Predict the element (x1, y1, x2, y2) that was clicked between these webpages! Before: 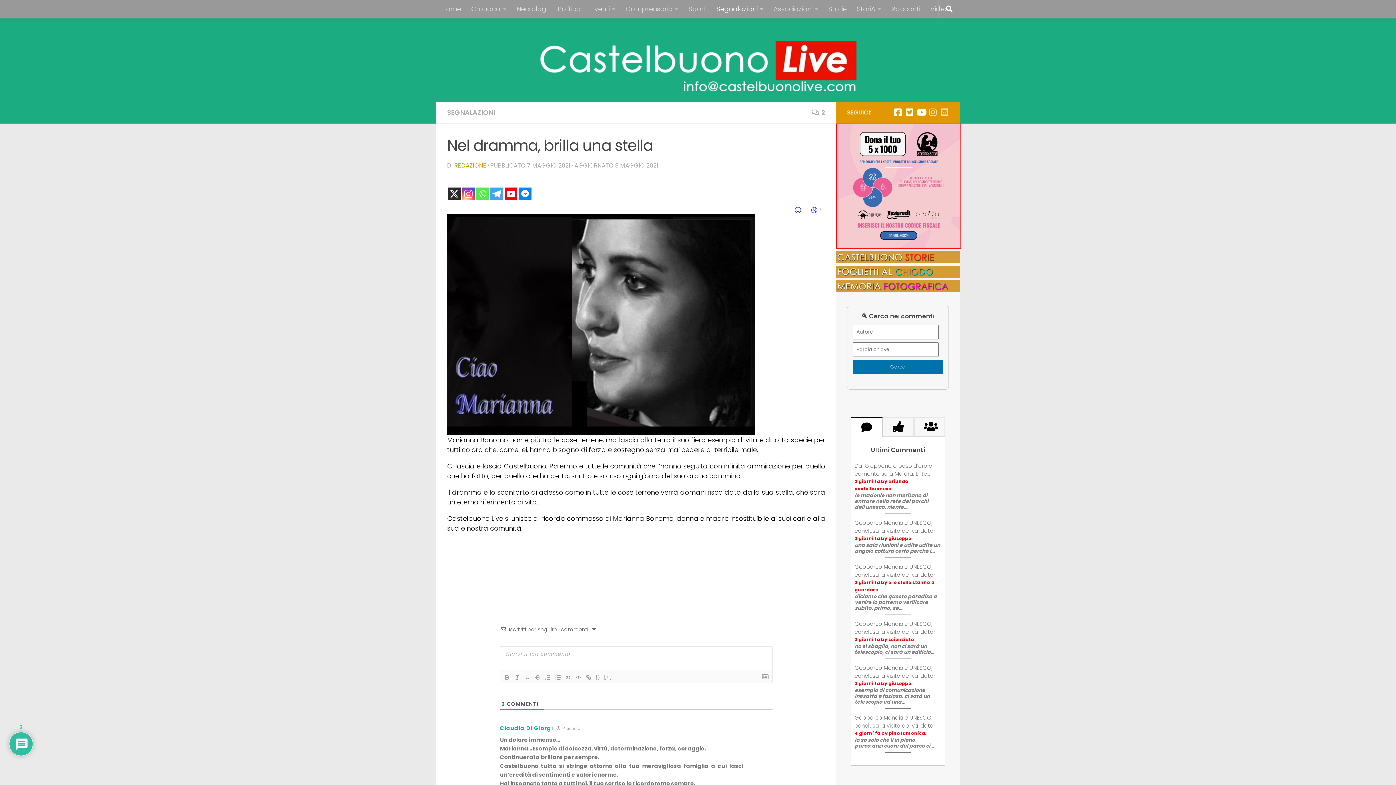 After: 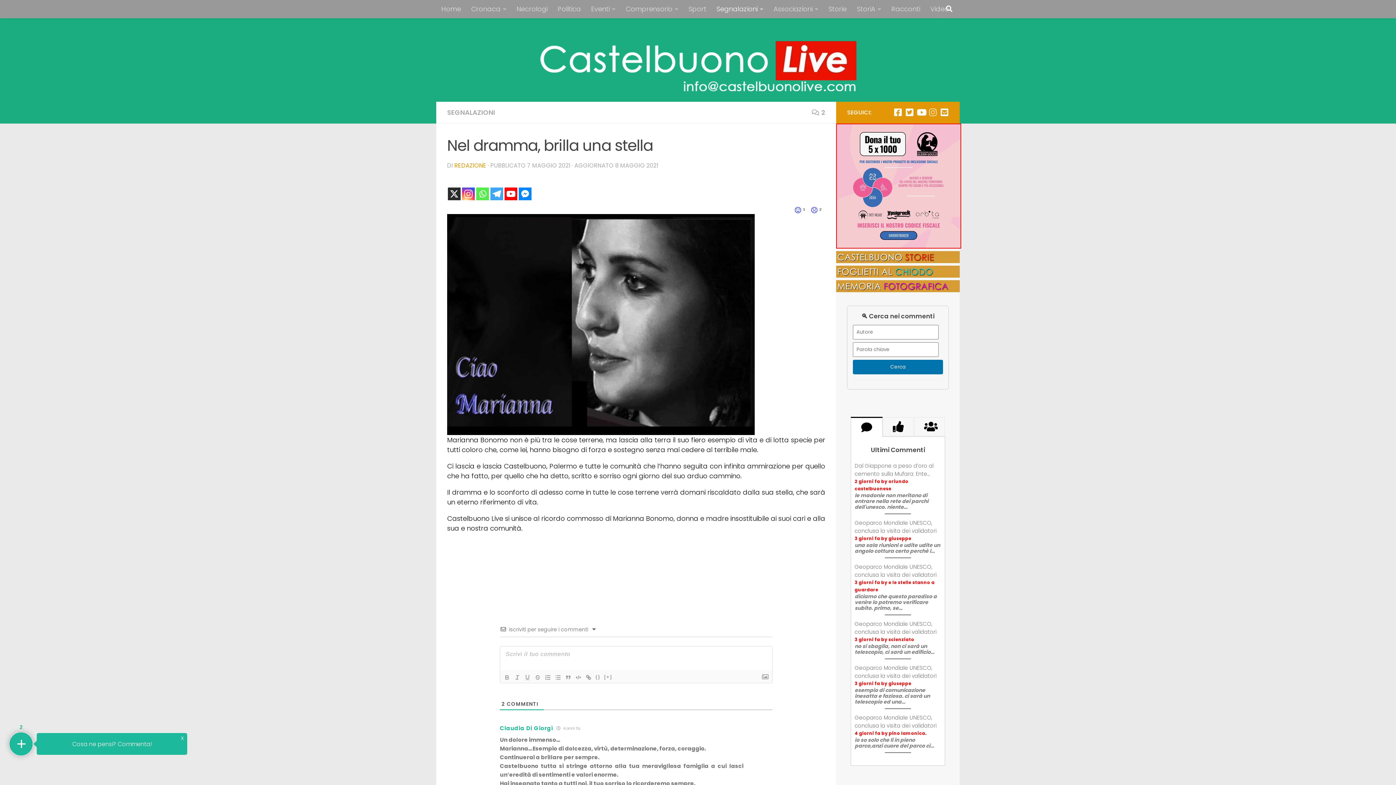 Action: bbox: (940, 108, 949, 116) label: Seguici su Email-square